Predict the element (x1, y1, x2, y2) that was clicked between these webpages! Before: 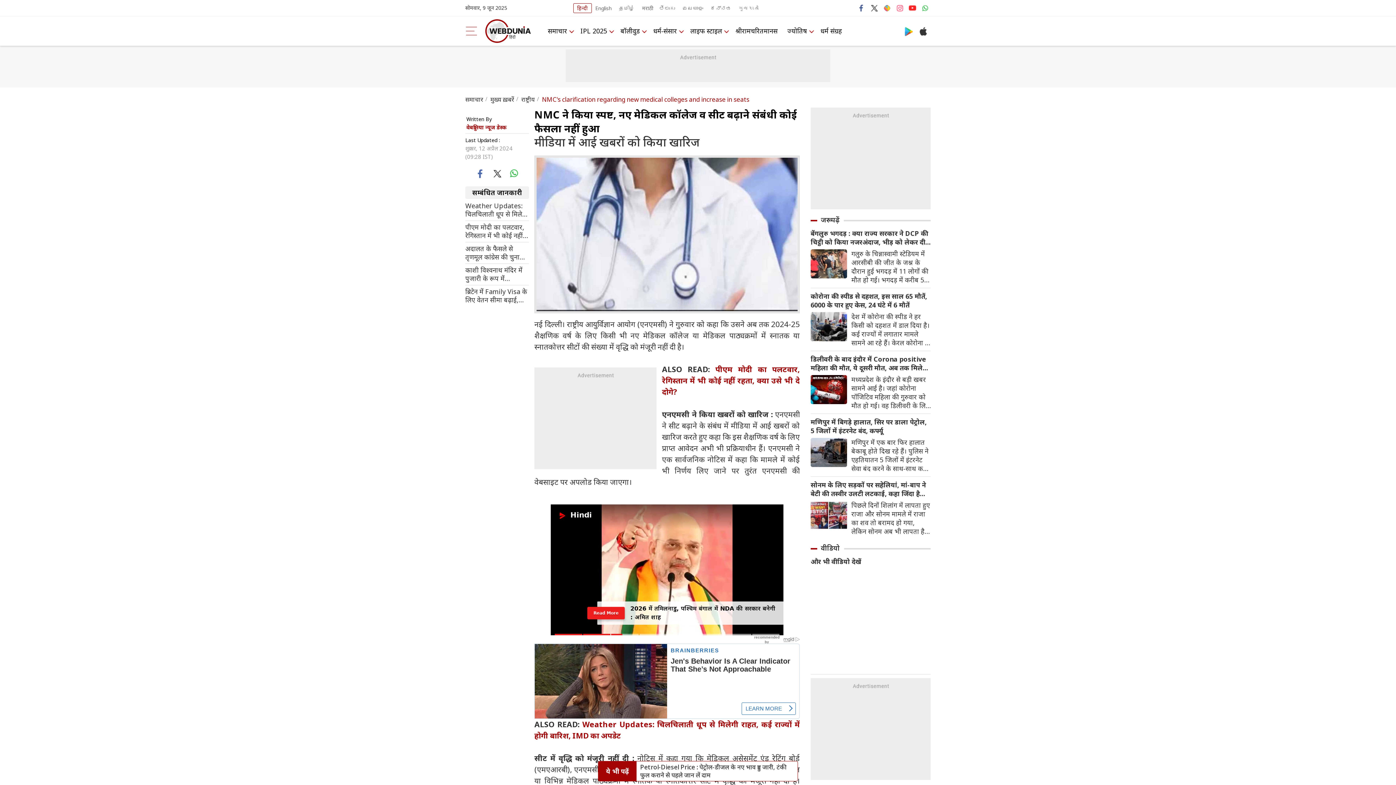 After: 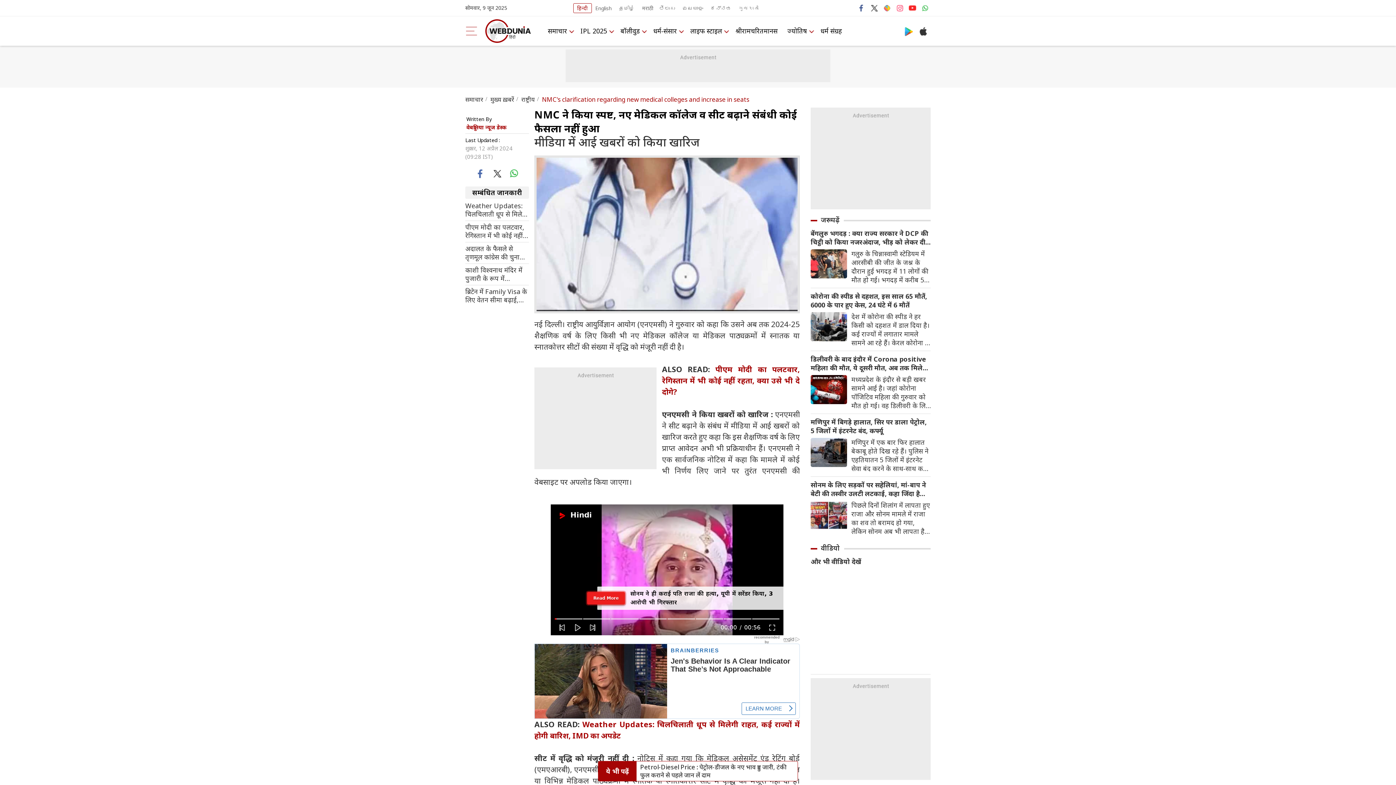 Action: bbox: (856, 2, 867, 13)